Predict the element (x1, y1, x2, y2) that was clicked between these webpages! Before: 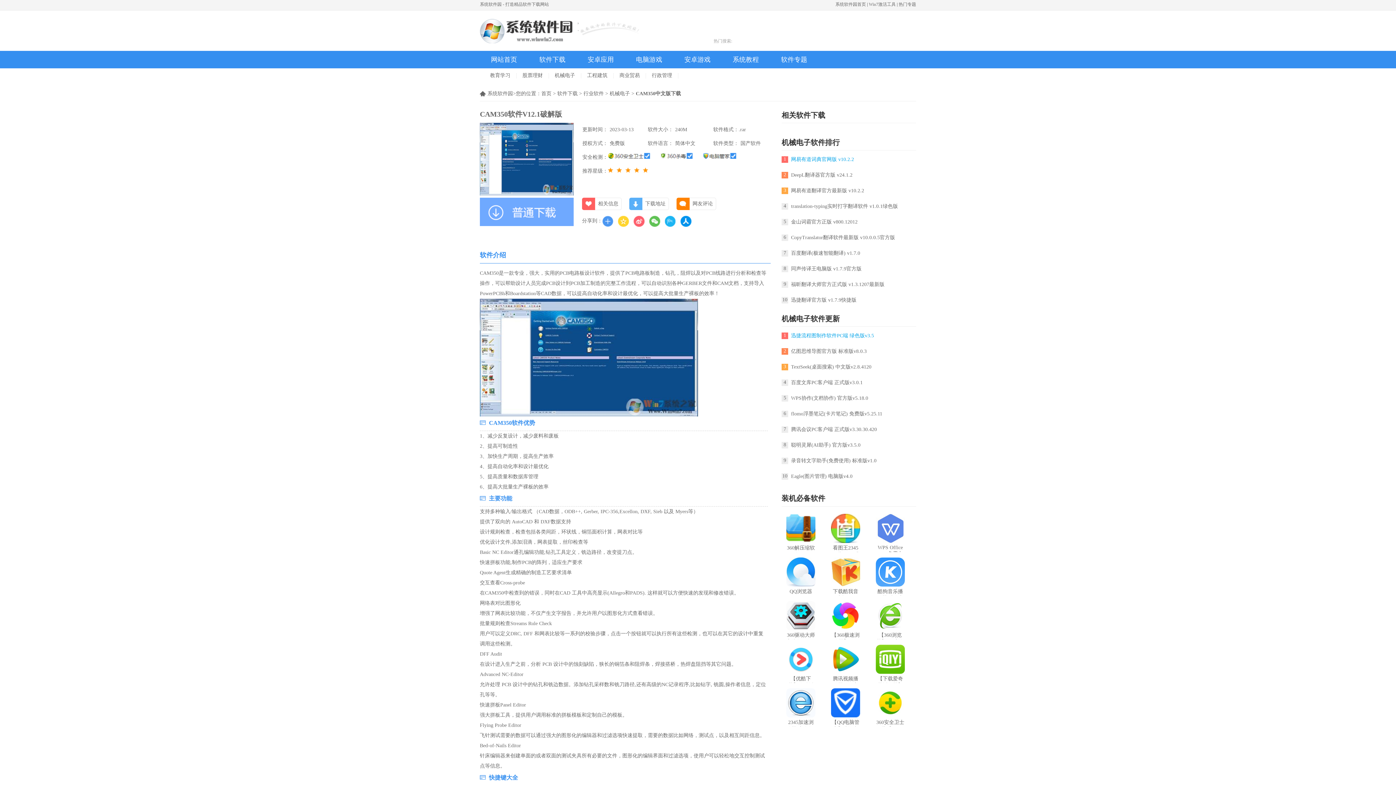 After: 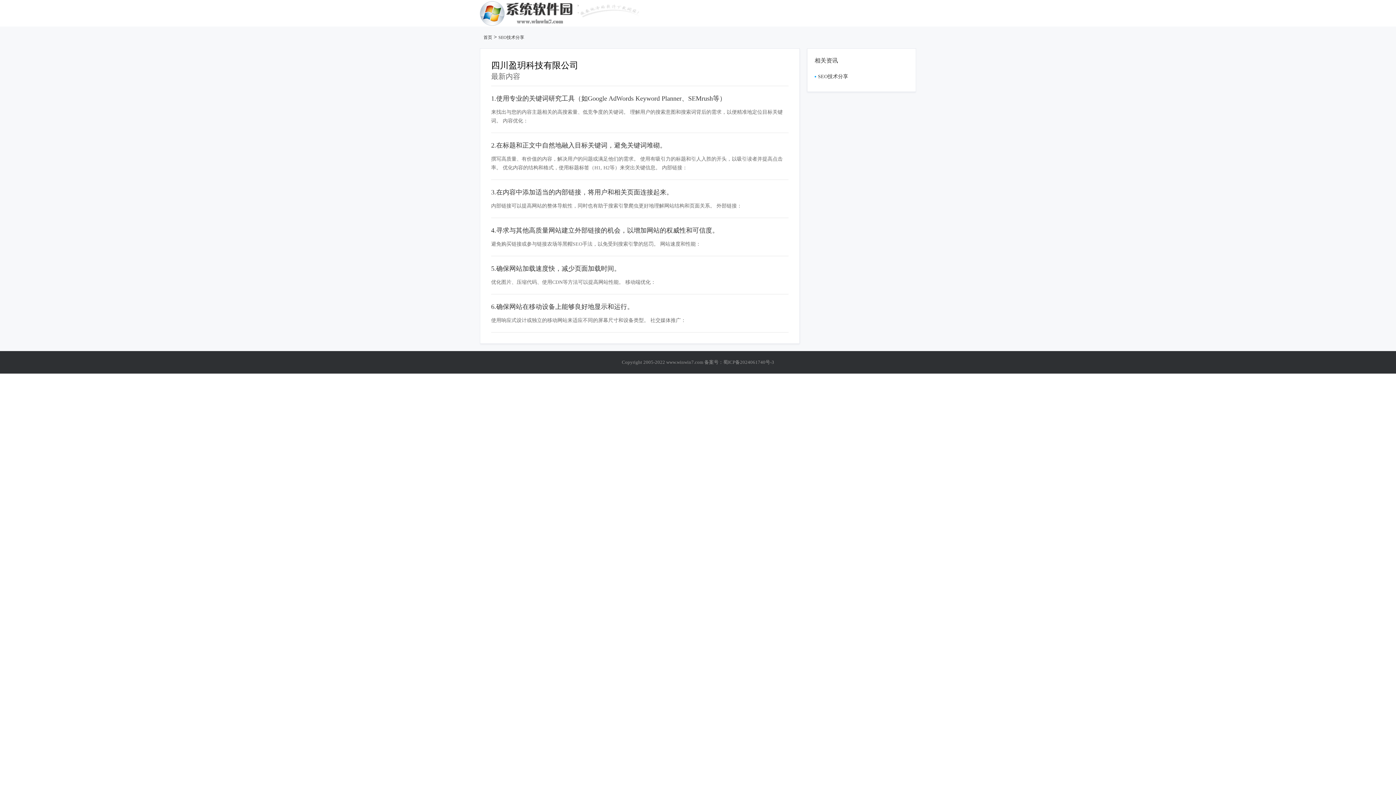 Action: label: 首页 bbox: (541, 90, 551, 96)